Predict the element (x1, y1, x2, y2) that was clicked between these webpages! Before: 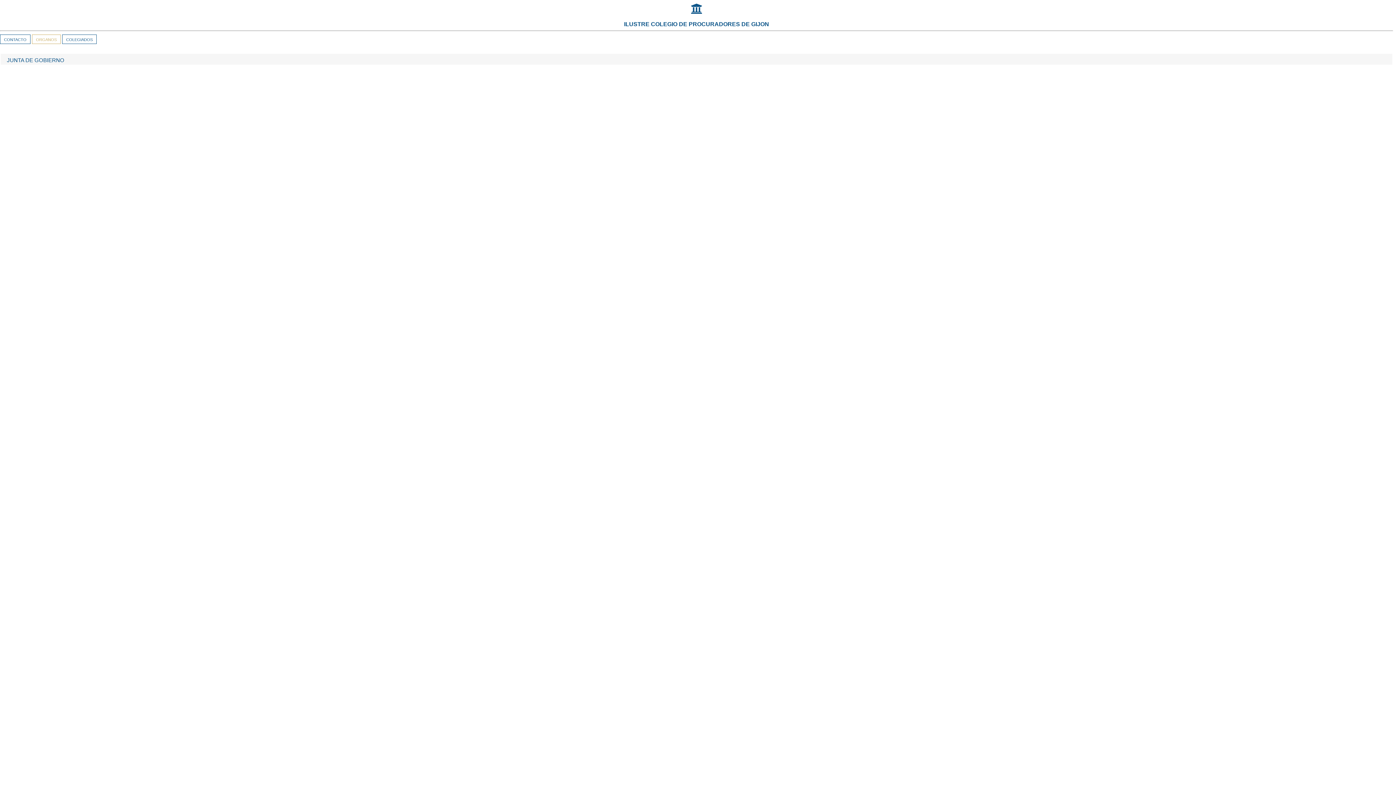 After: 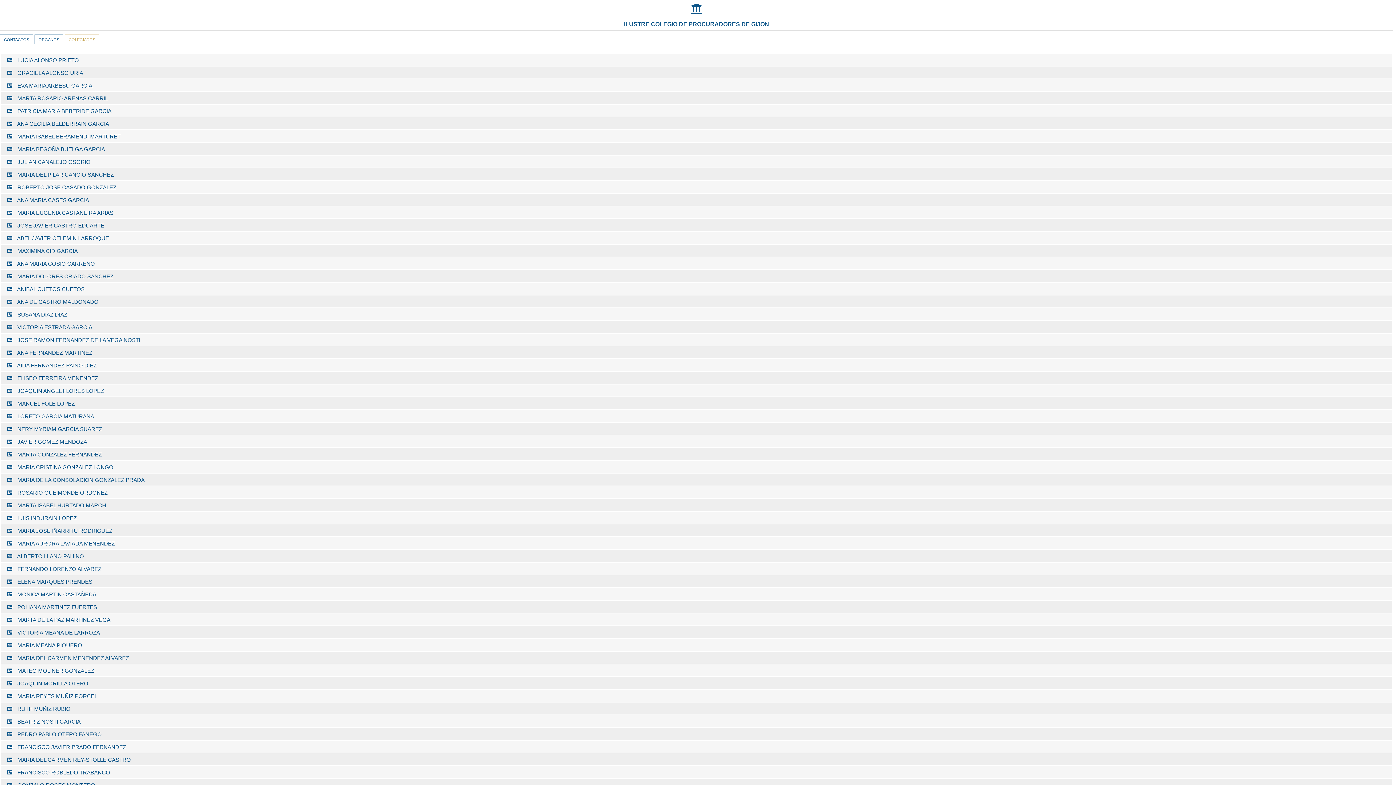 Action: bbox: (62, 34, 96, 44) label: COLEGIADOS